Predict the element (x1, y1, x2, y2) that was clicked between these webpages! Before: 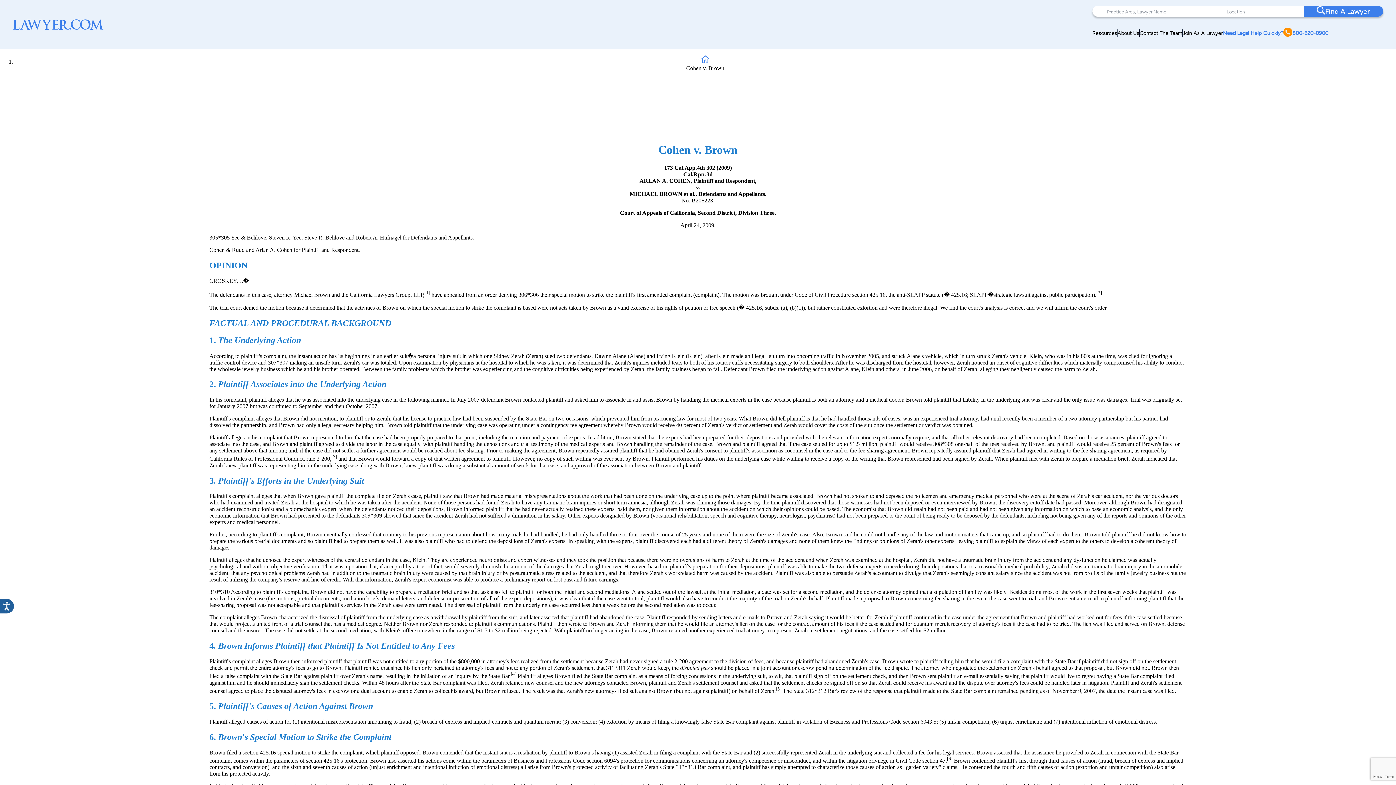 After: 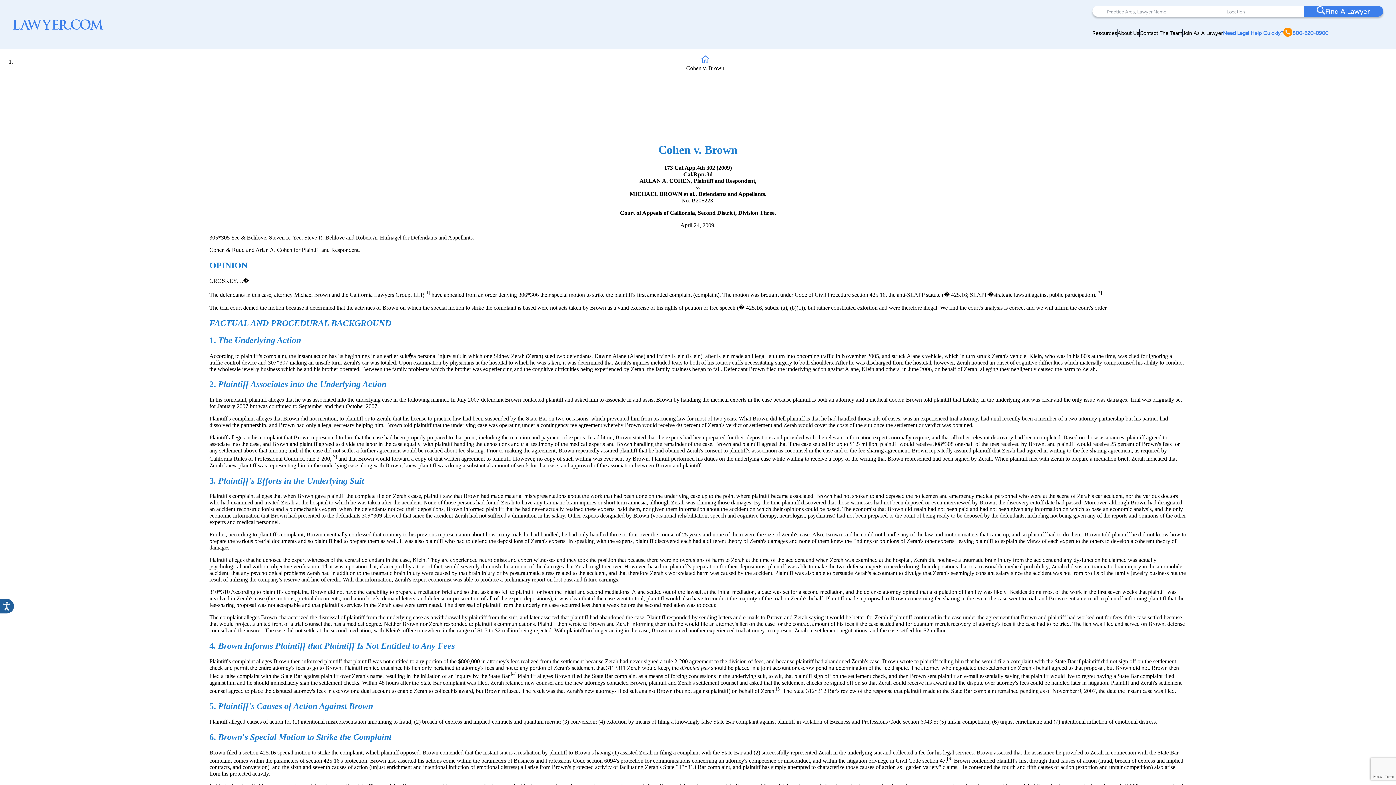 Action: bbox: (209, 589, 218, 595) label: 310